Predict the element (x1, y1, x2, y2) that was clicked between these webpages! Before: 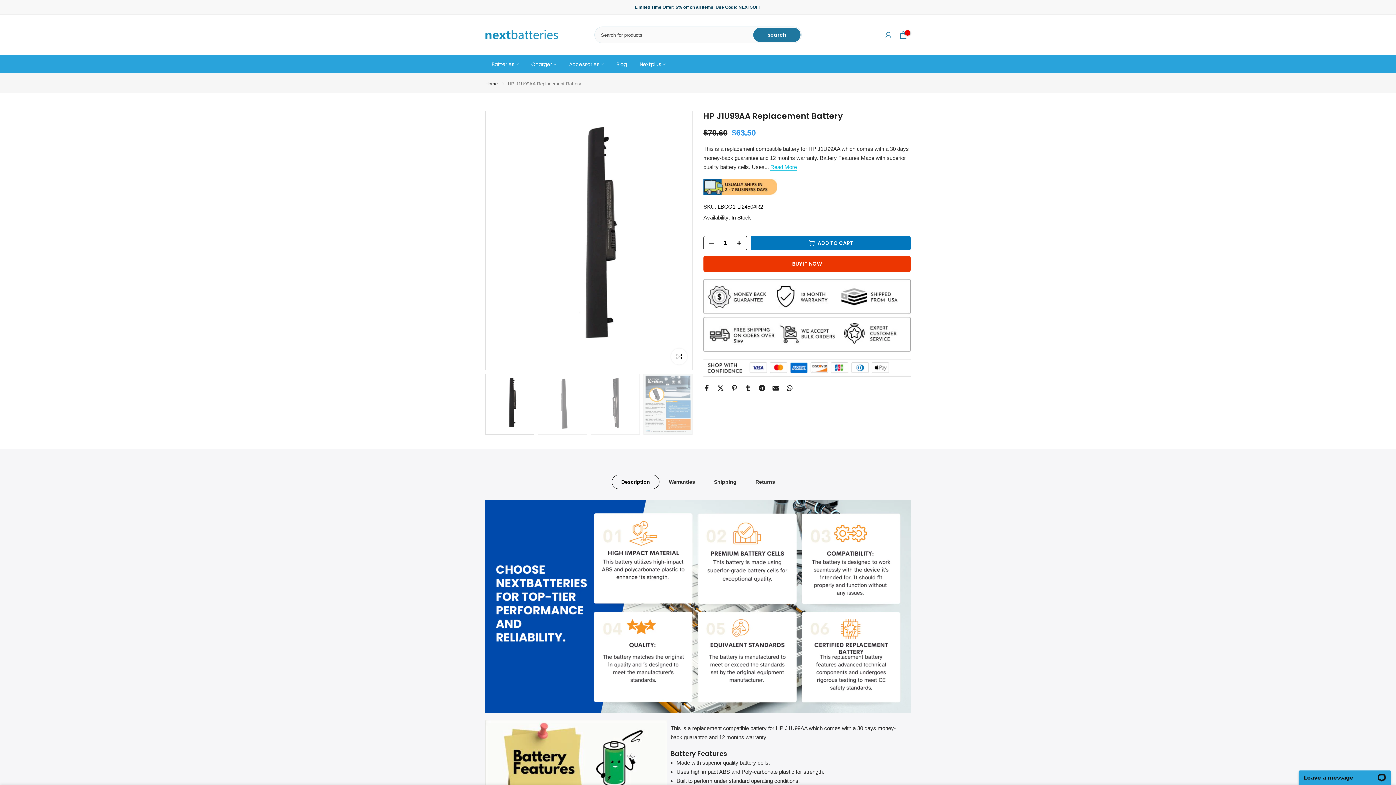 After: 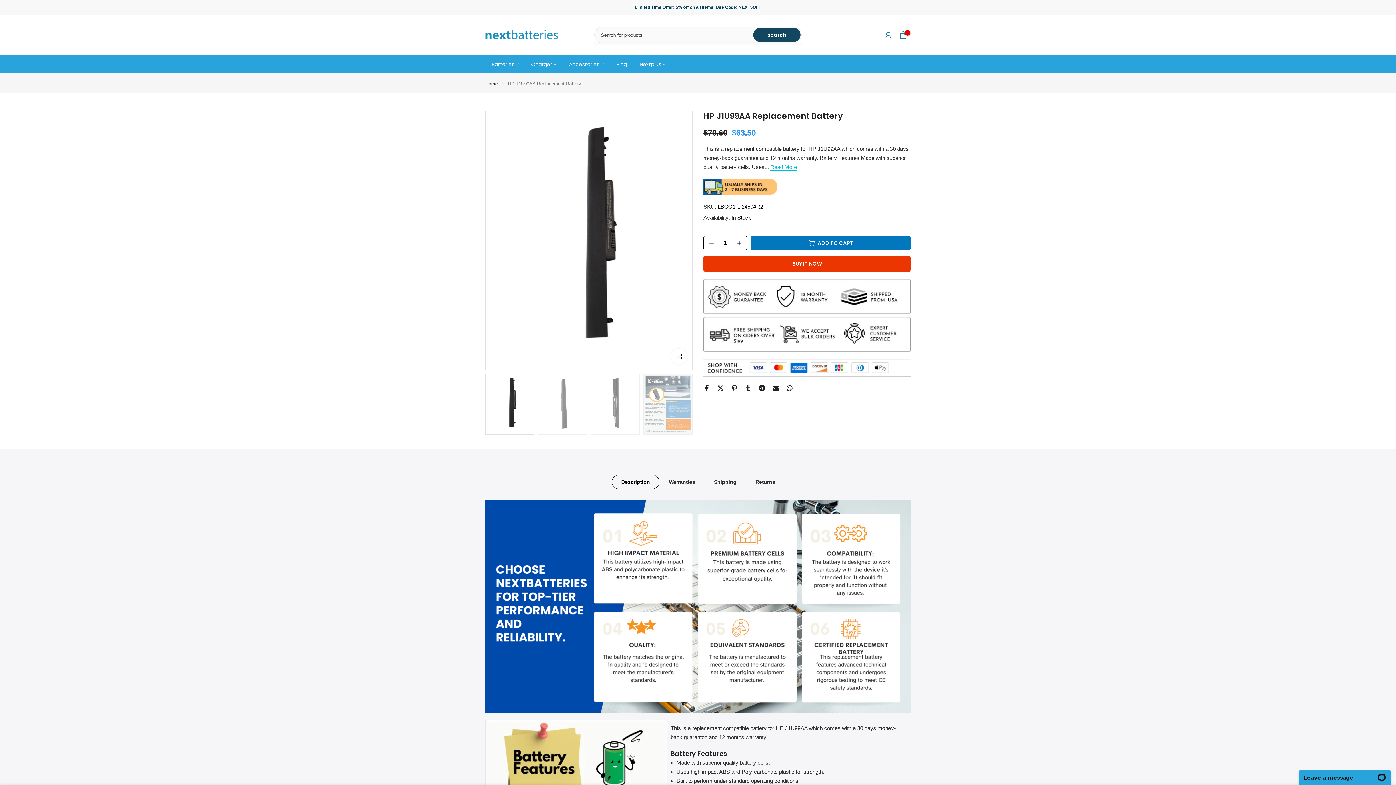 Action: bbox: (753, 27, 800, 42) label: search